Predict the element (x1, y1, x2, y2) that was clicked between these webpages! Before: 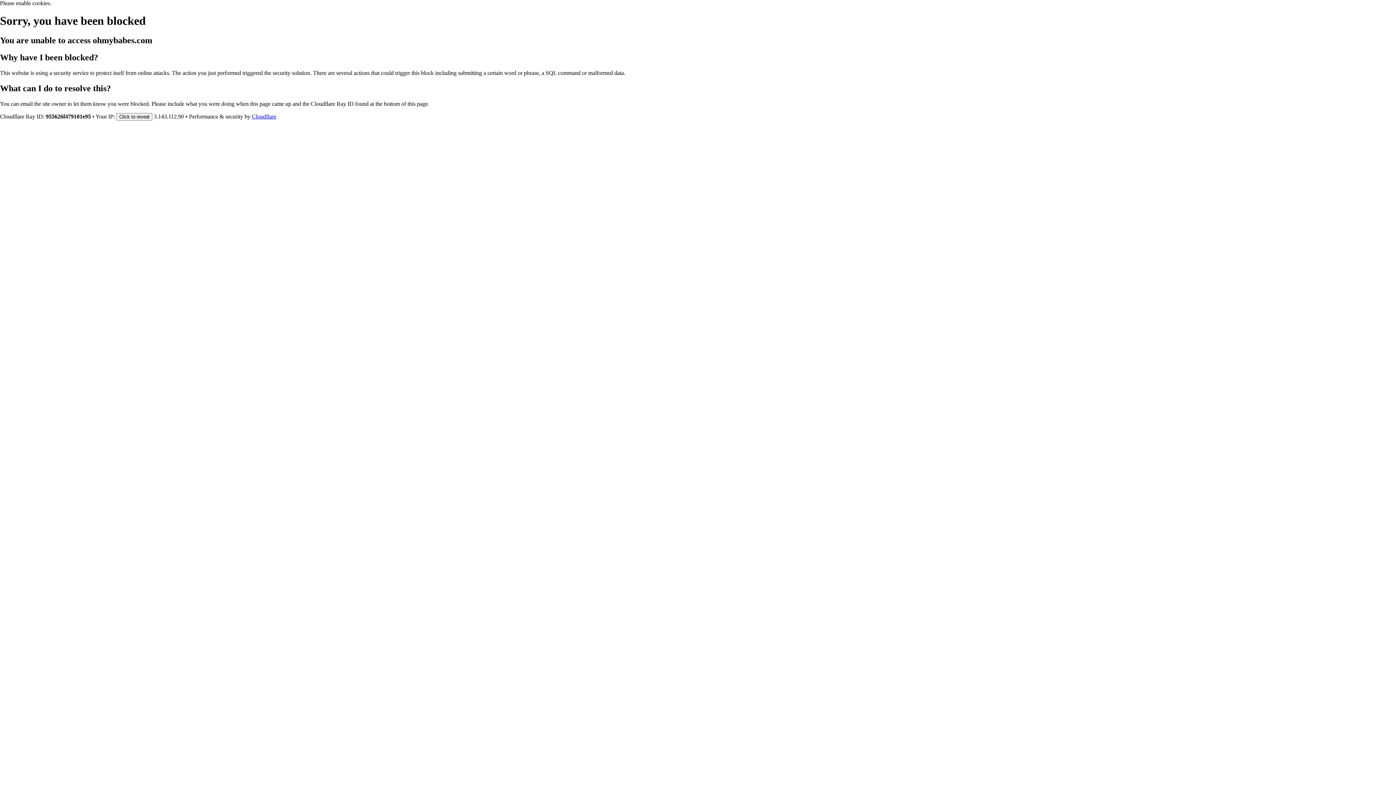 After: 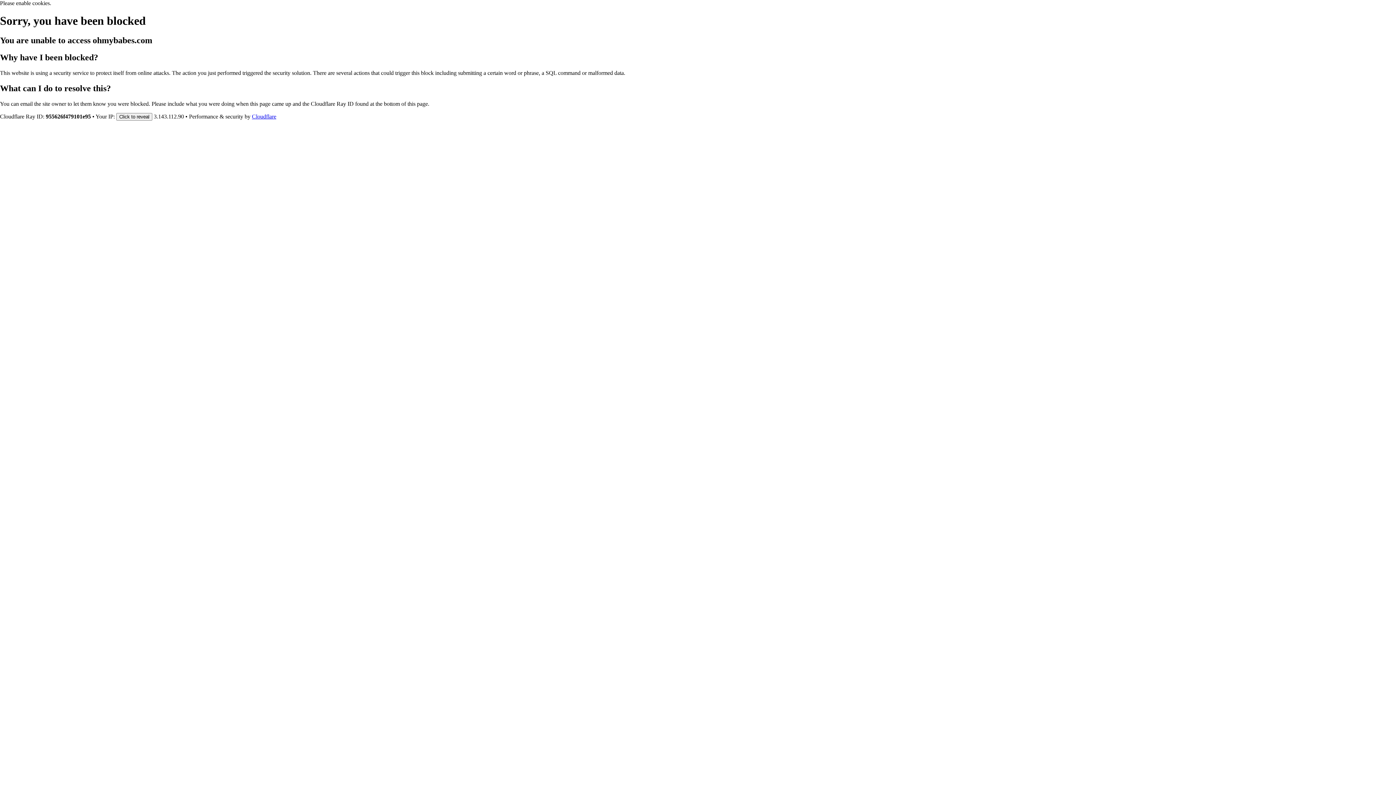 Action: label: Cloudflare bbox: (252, 113, 276, 119)